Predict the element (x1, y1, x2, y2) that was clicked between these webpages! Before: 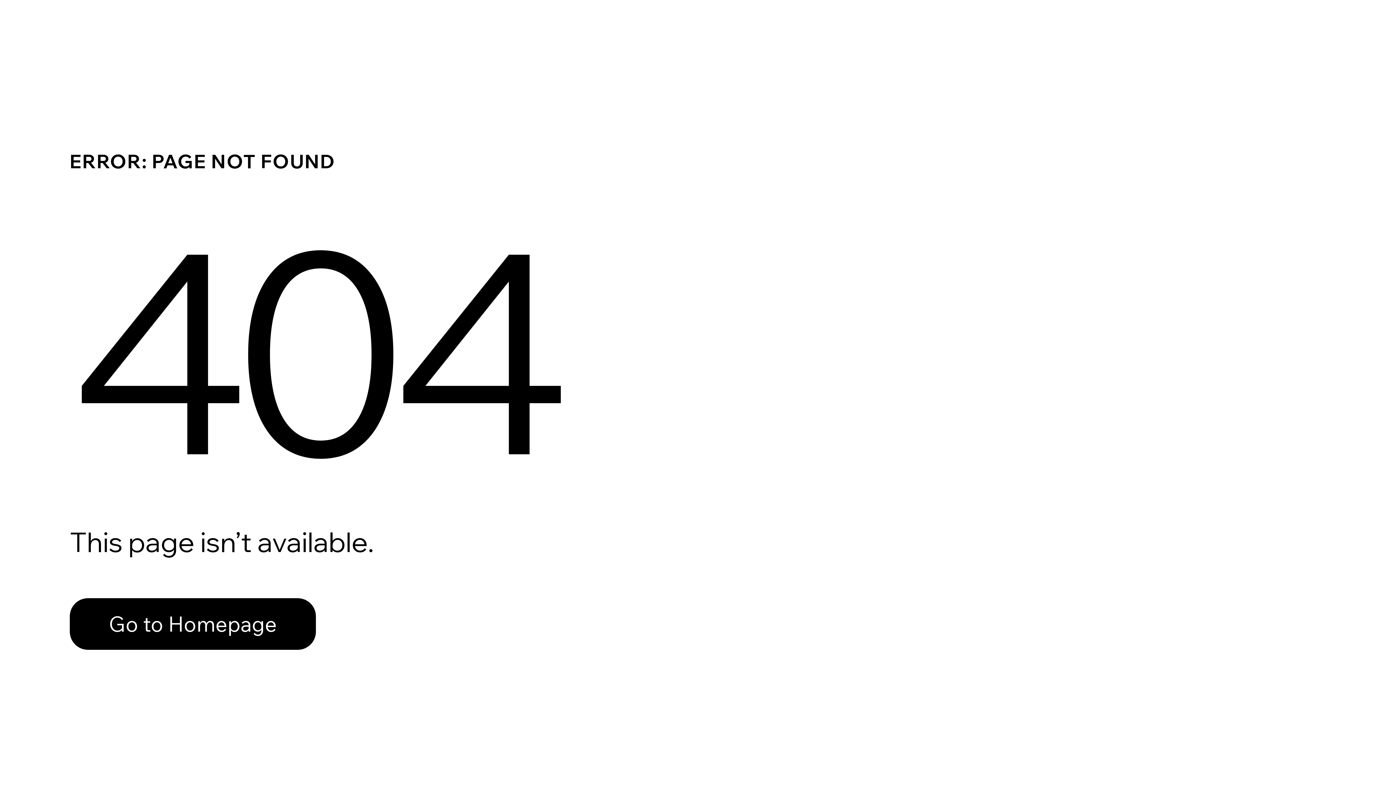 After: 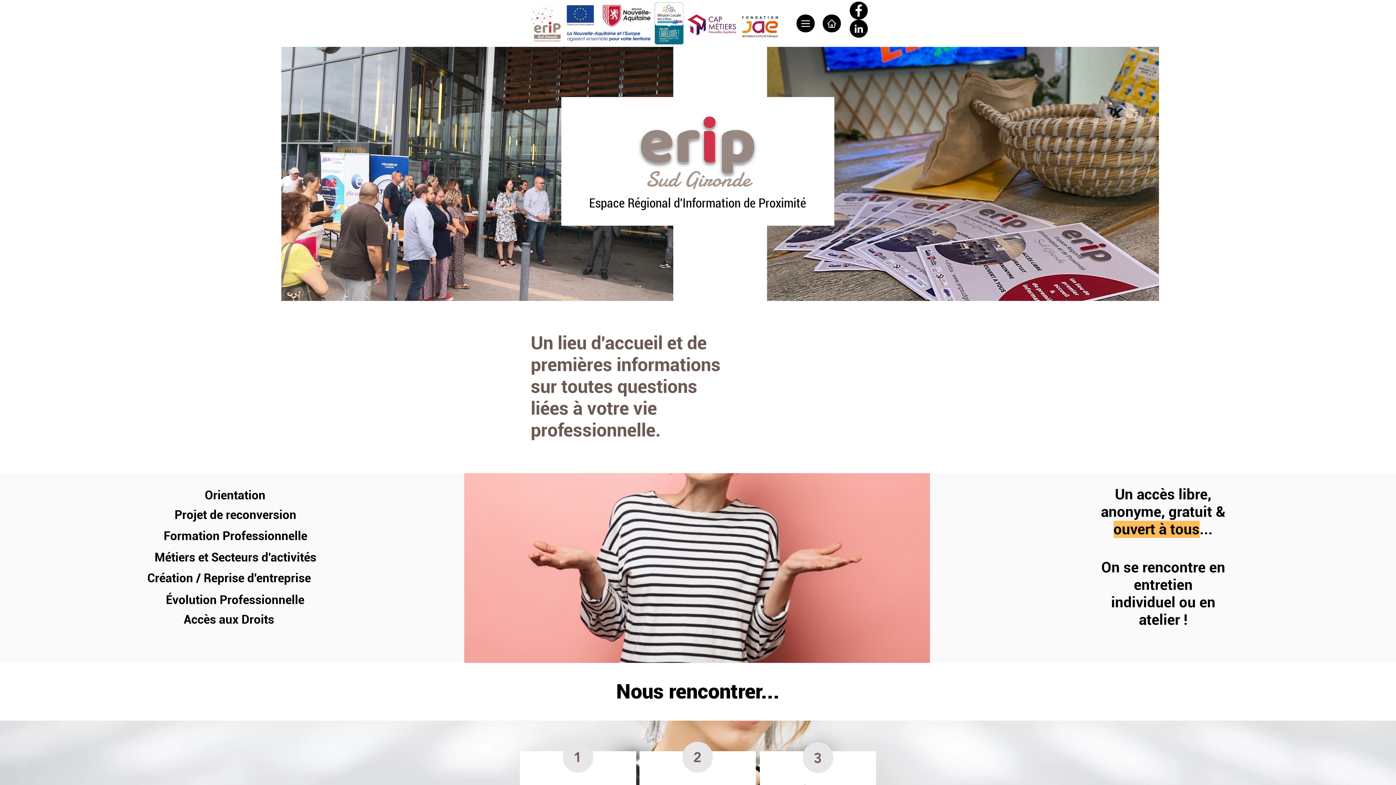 Action: bbox: (69, 582, 768, 659) label: Go to Homepage